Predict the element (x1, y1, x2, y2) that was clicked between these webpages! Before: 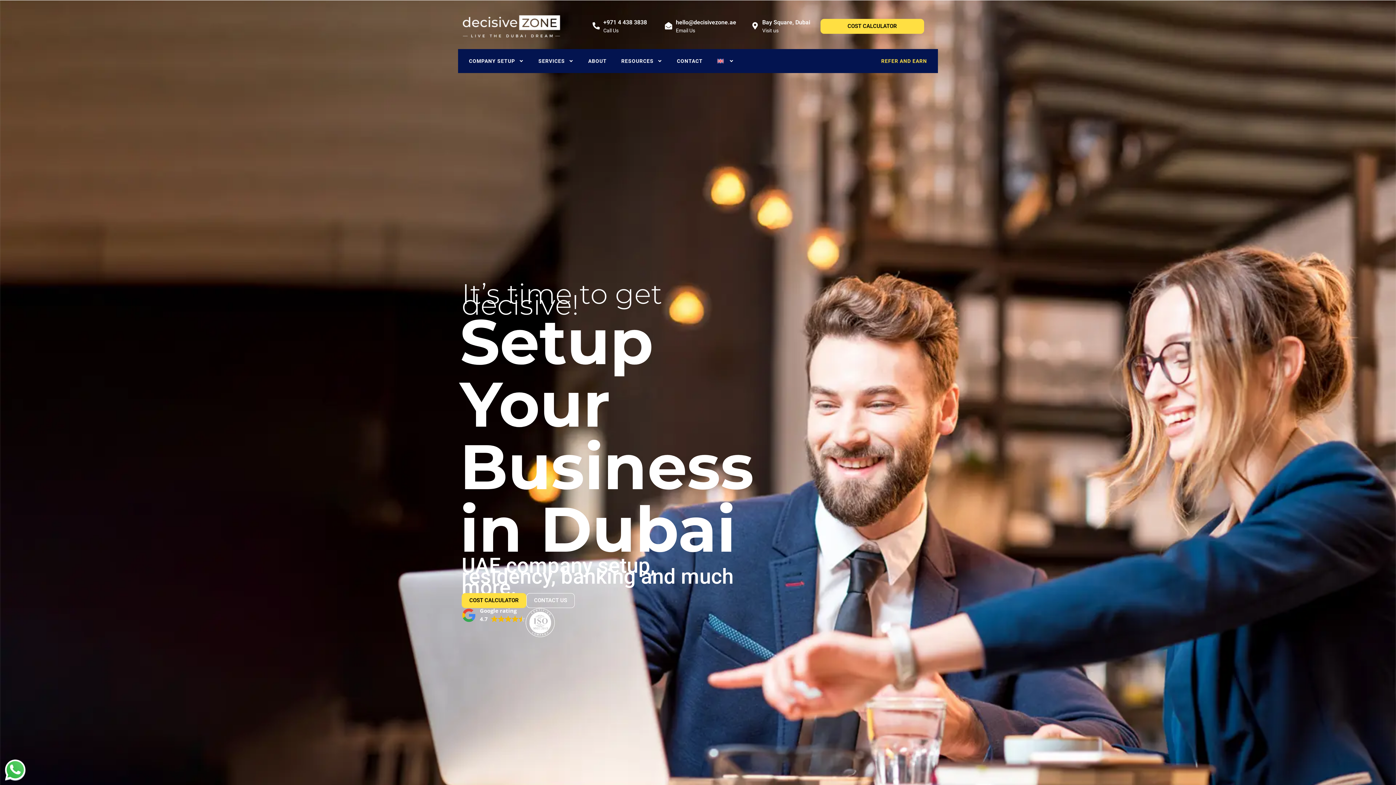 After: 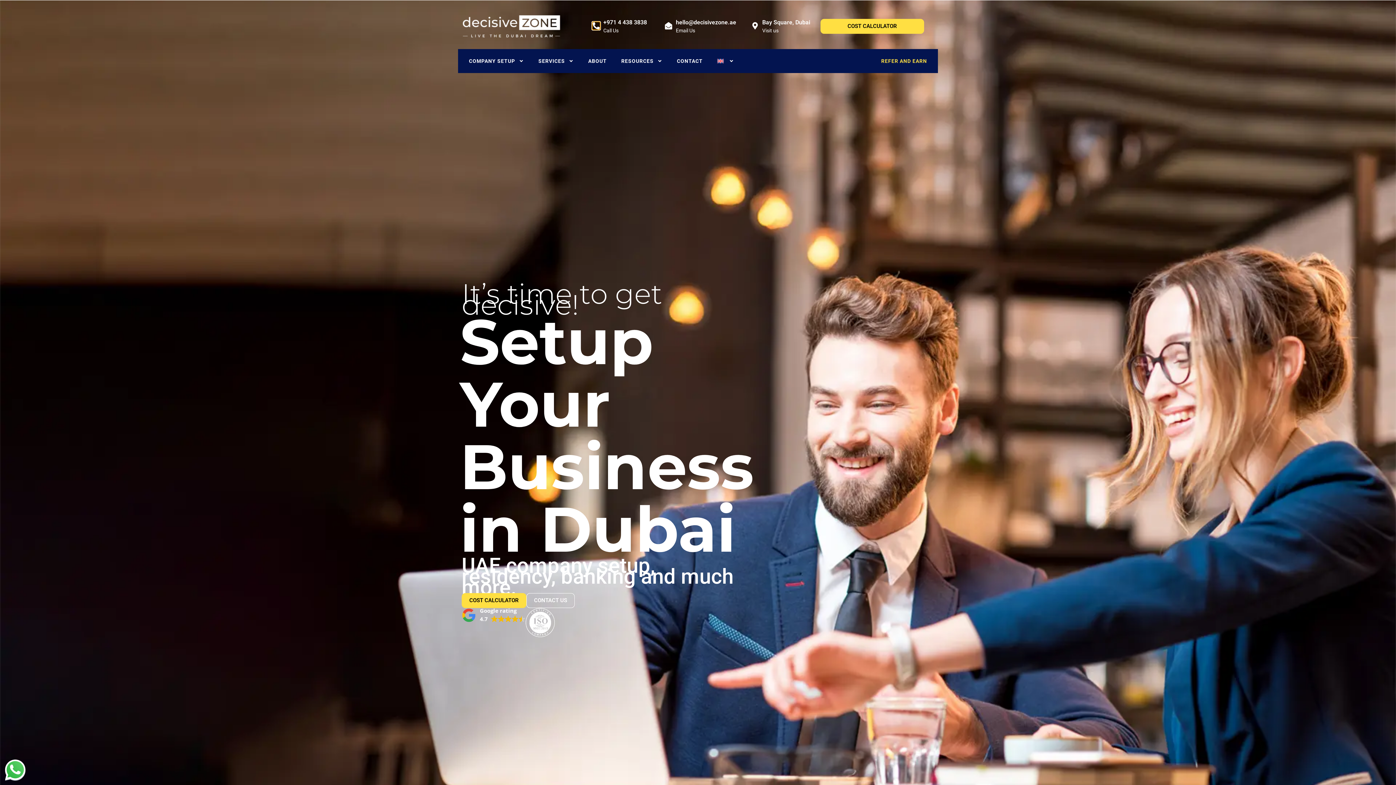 Action: label: +971 4 438 3838 bbox: (592, 22, 599, 29)